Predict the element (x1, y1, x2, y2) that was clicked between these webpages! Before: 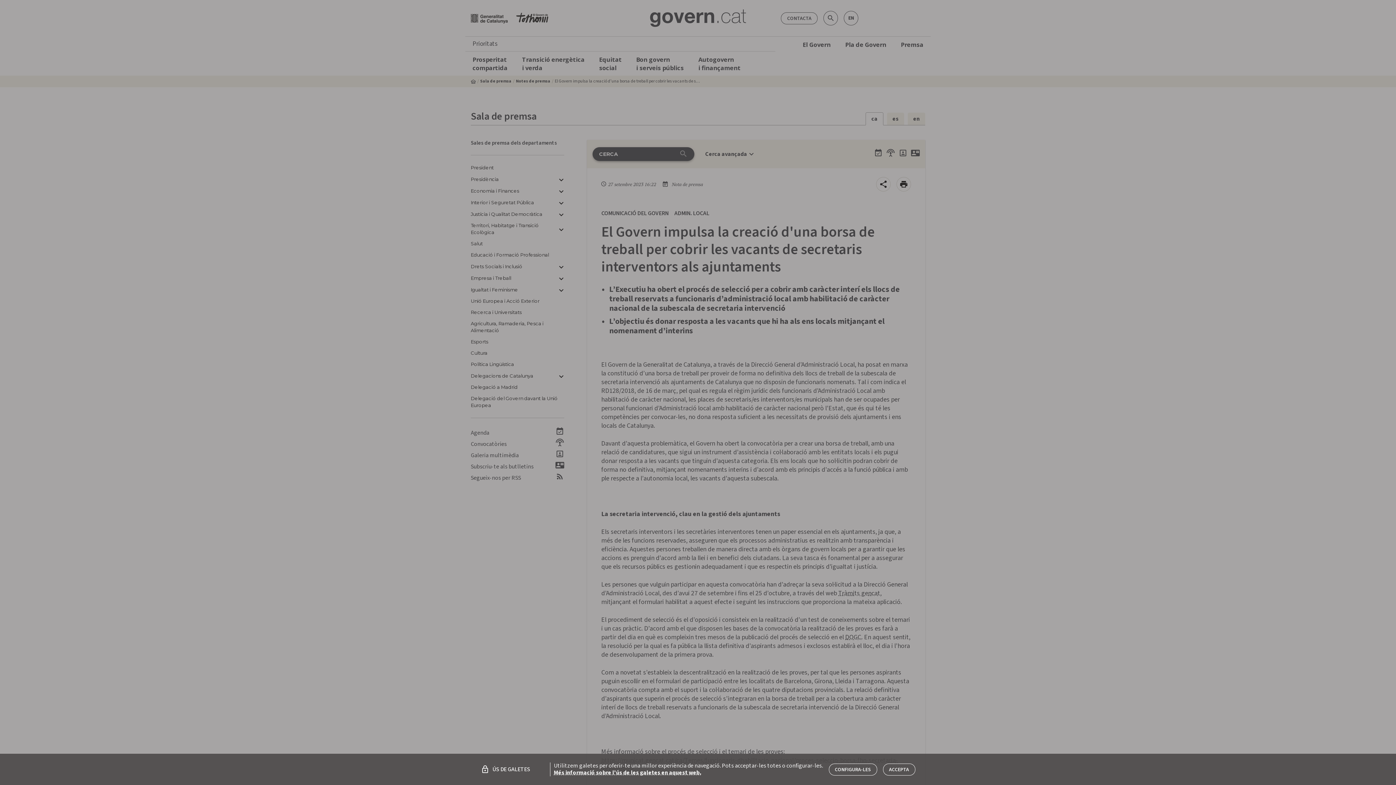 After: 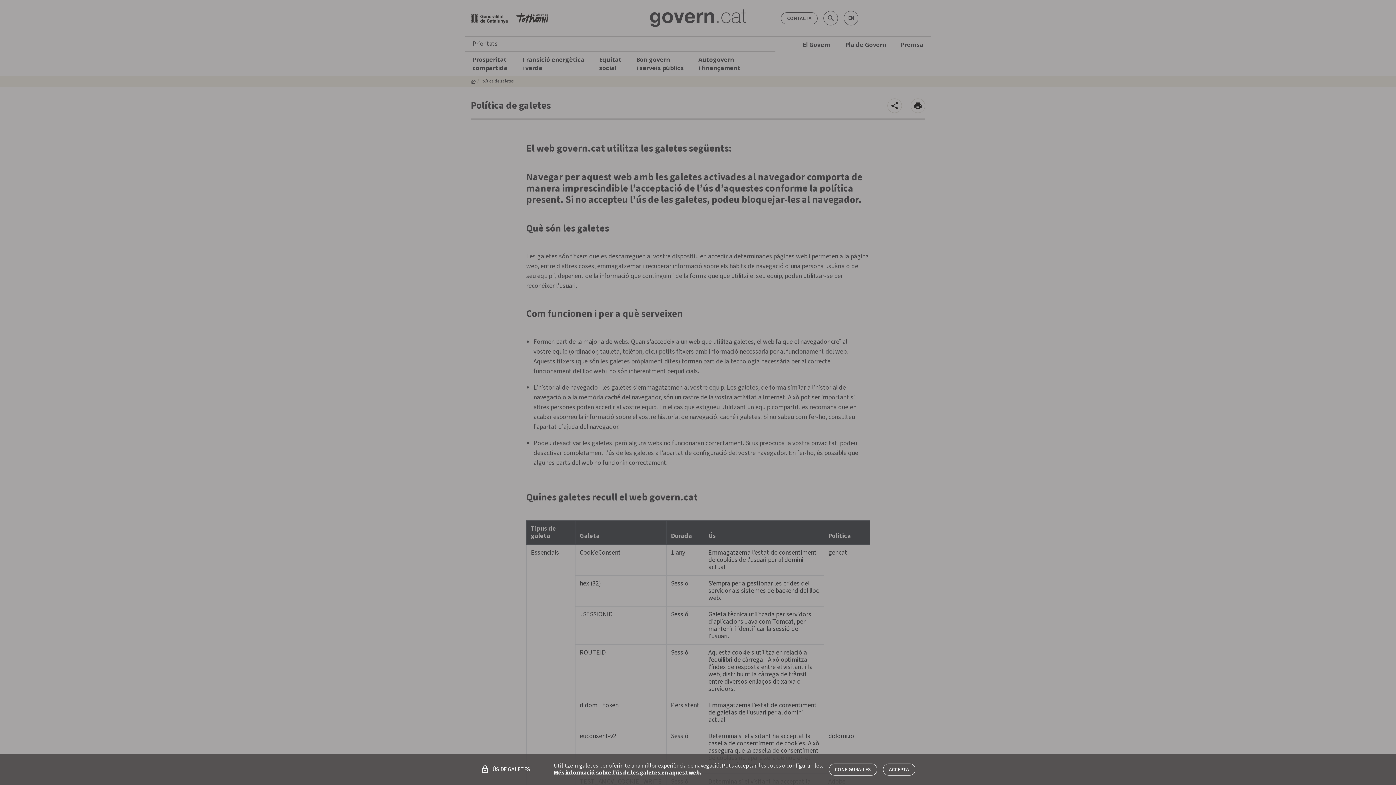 Action: label: Més informació sobre l'ús de les galetes en aquest web. bbox: (554, 769, 701, 777)